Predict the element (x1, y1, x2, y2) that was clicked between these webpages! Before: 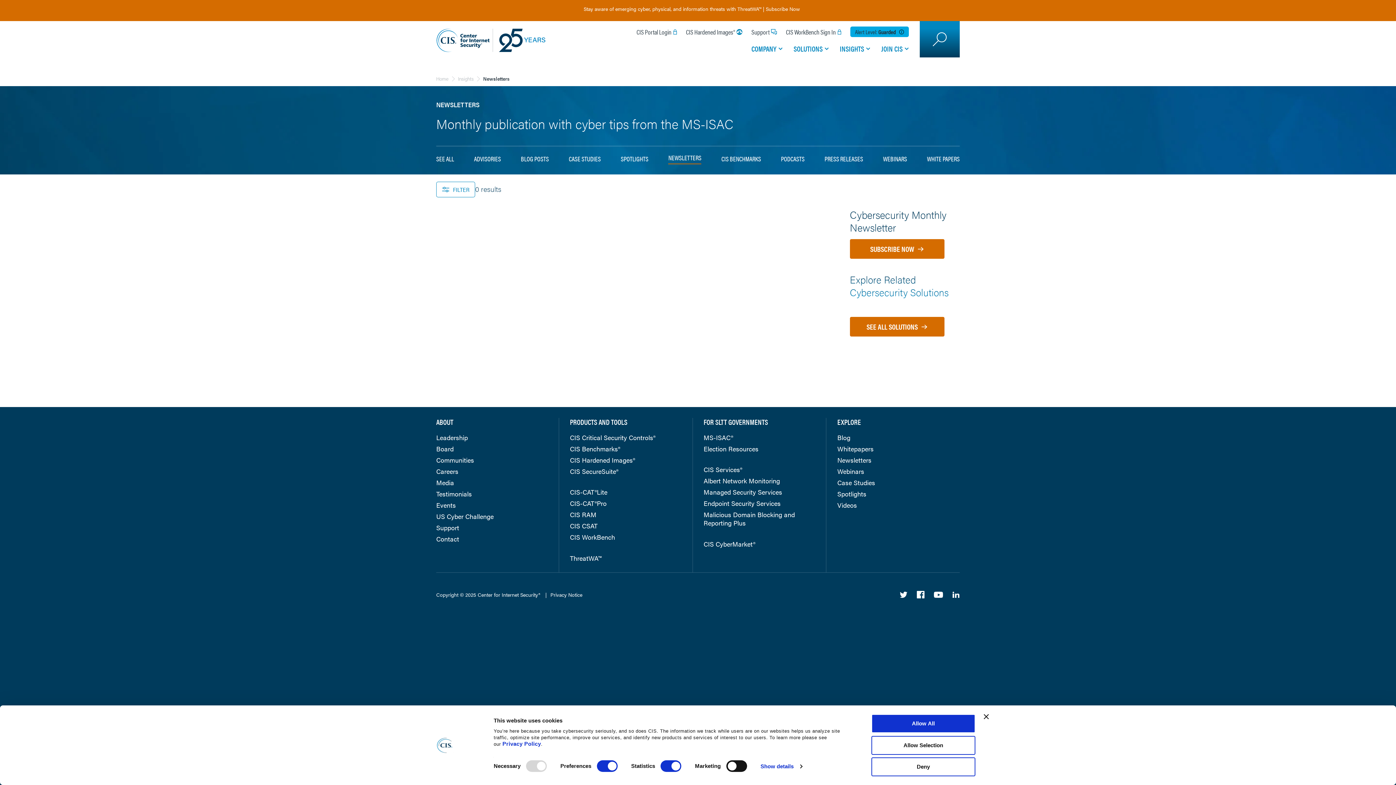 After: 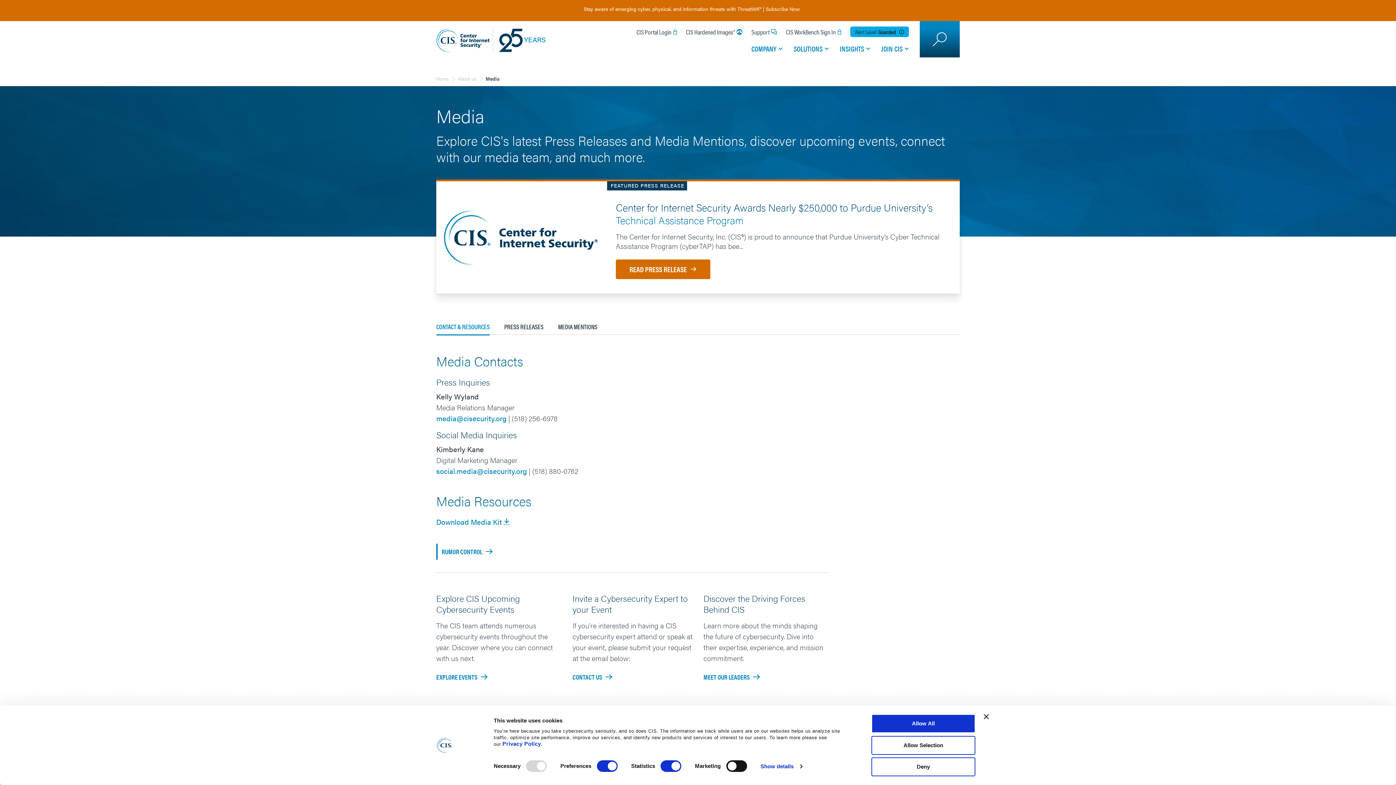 Action: label: Media bbox: (436, 478, 454, 487)